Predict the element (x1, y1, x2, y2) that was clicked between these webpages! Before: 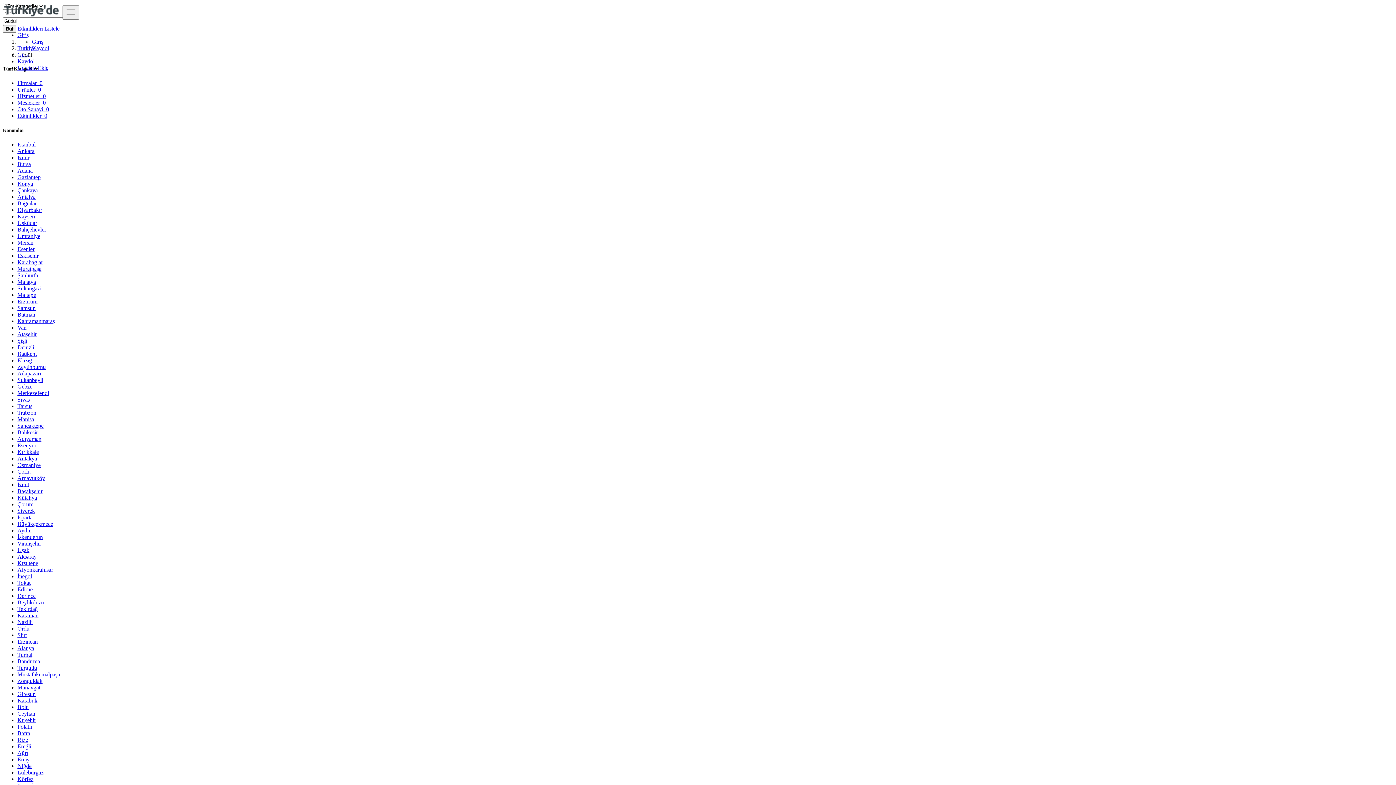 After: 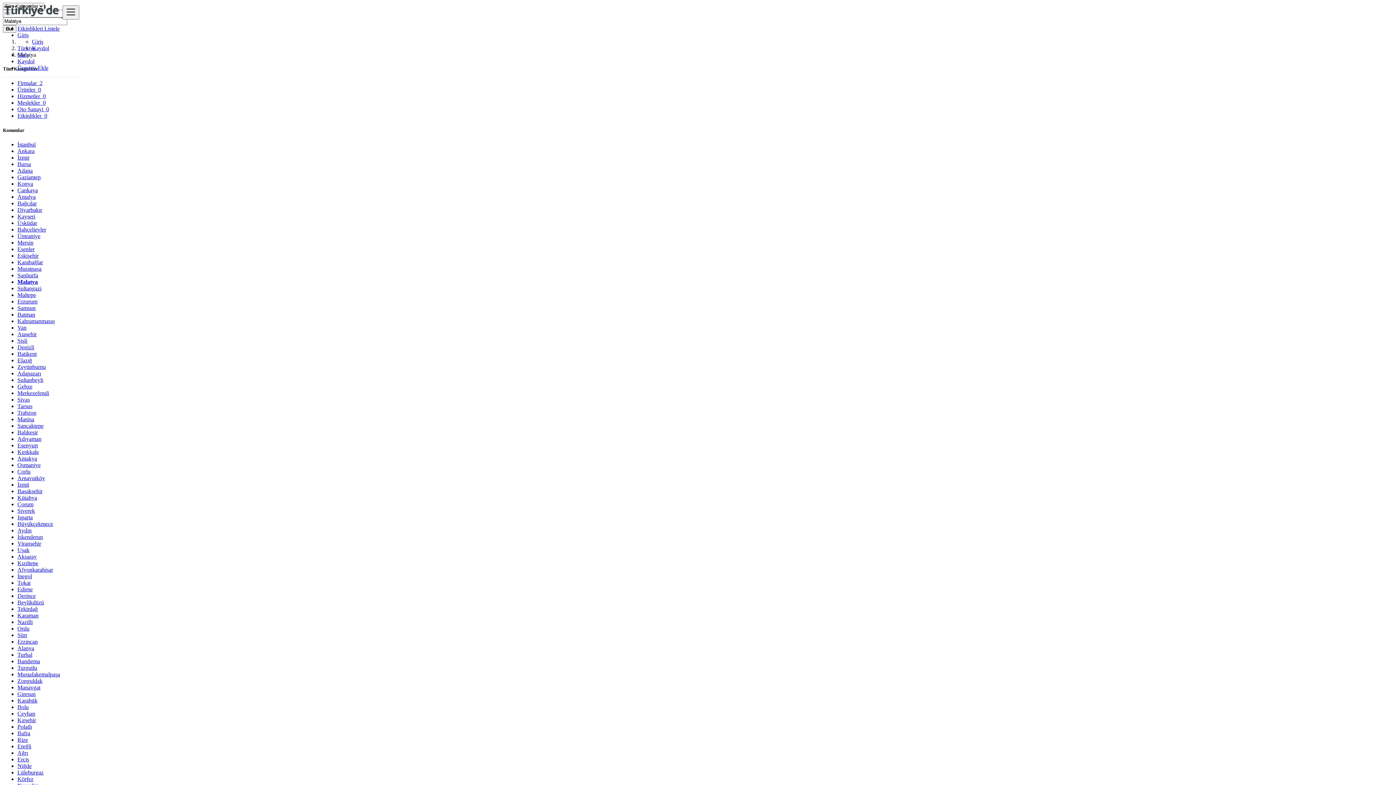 Action: bbox: (17, 278, 36, 284) label: Malatya